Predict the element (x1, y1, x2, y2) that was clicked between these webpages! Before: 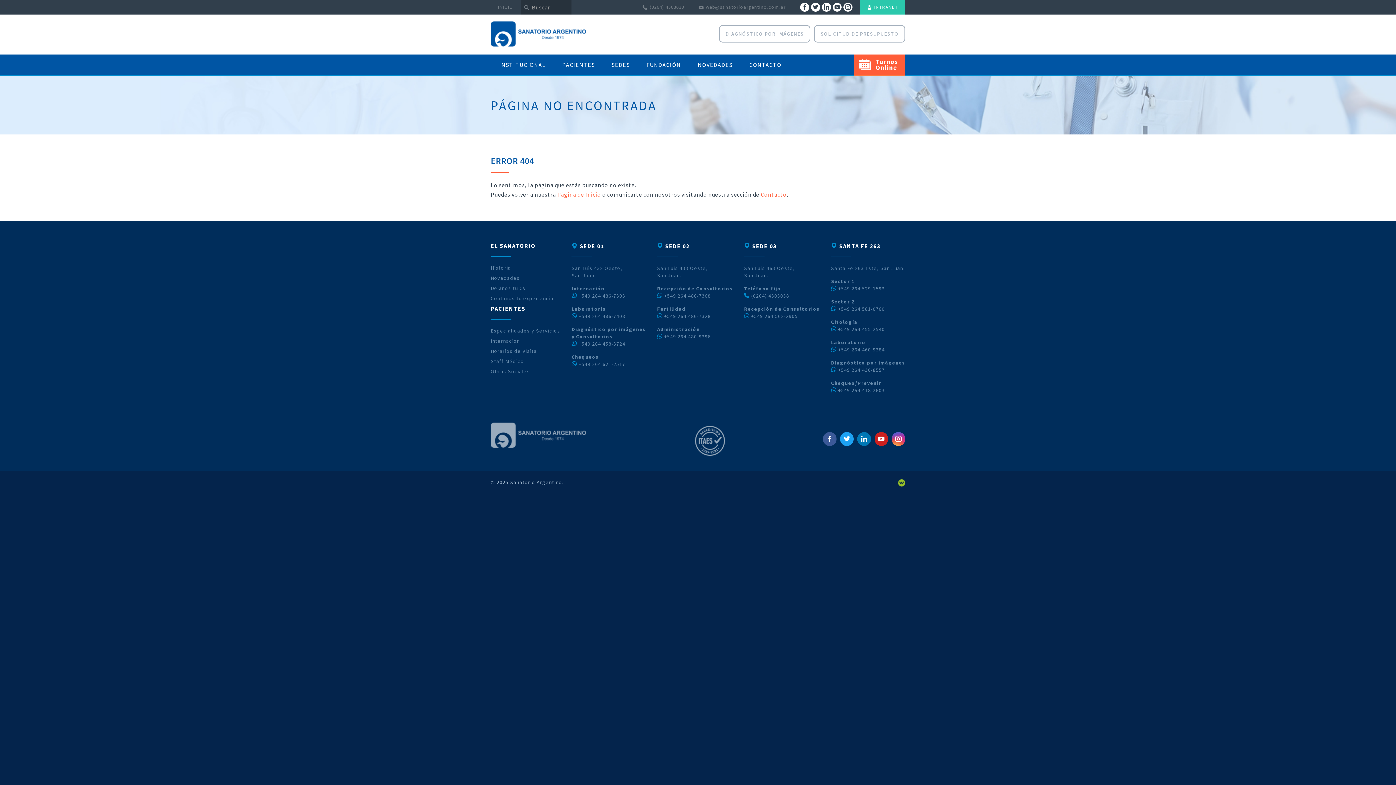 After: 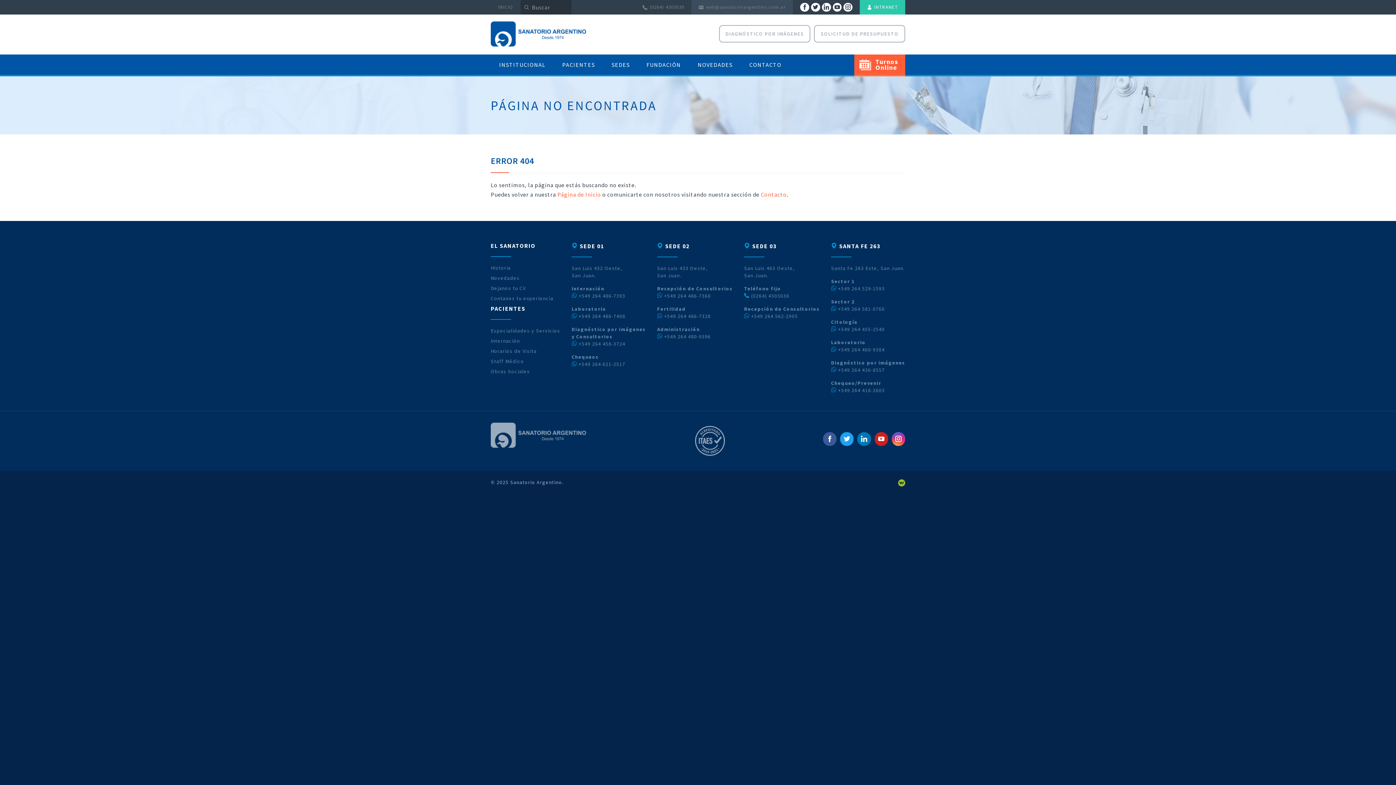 Action: label: web@sanatorioargentino.com.ar bbox: (691, 0, 793, 14)